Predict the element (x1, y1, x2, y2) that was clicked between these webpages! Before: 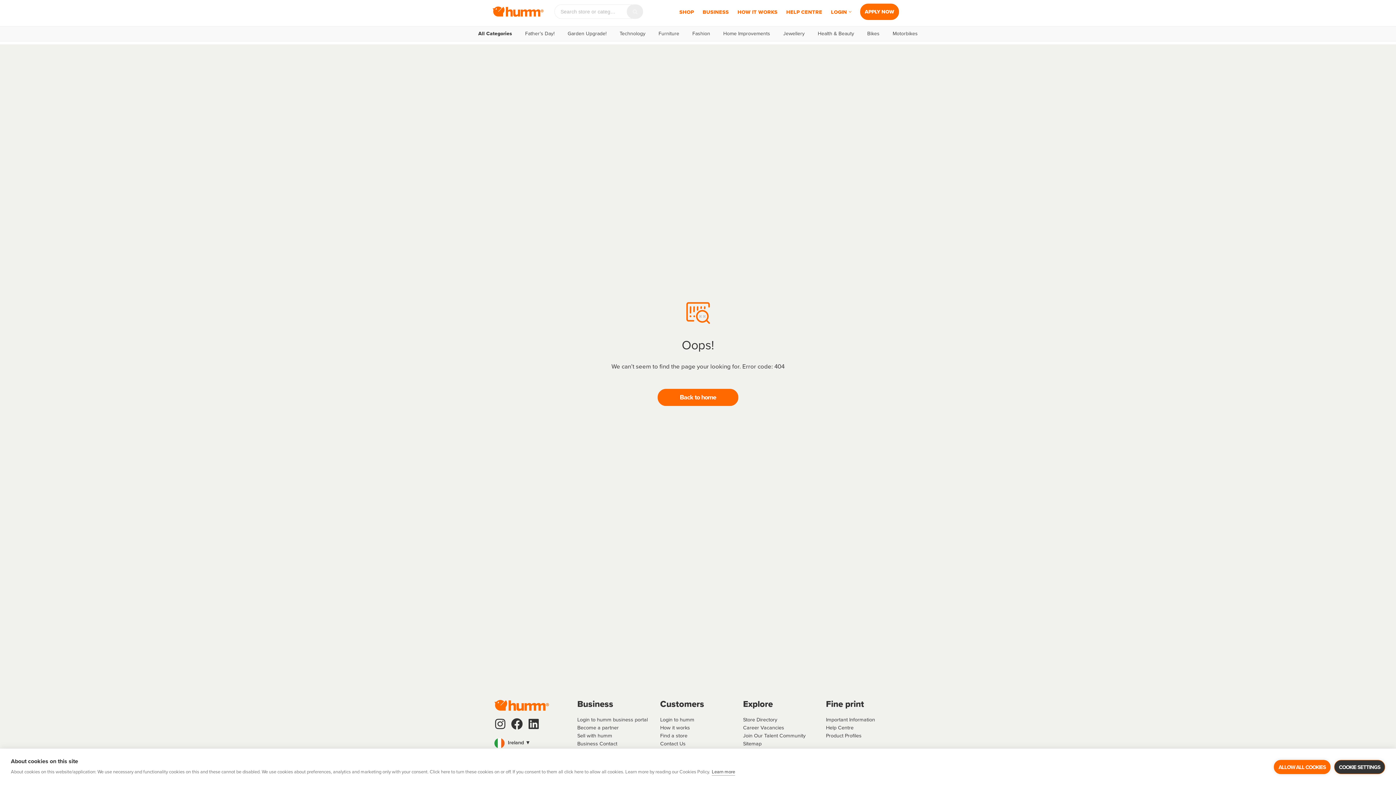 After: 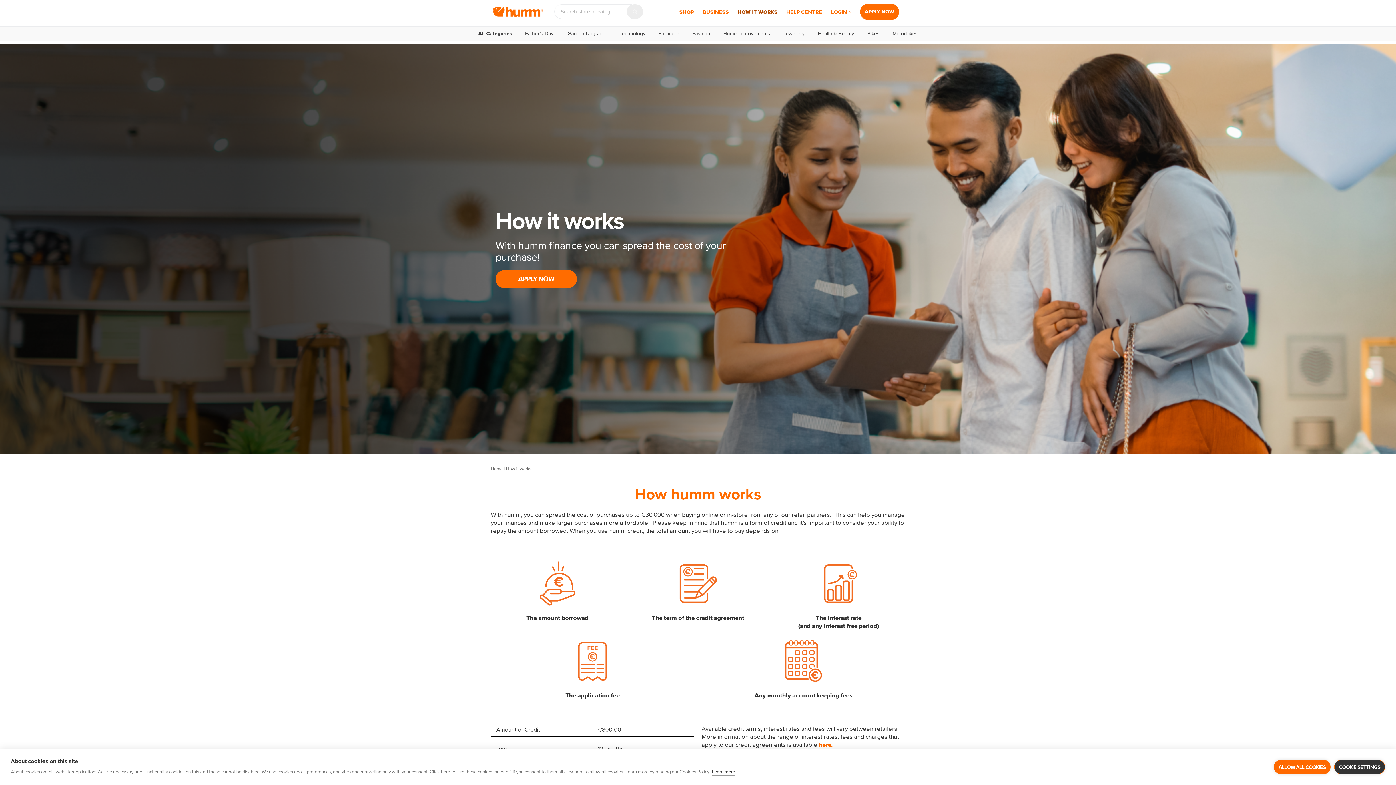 Action: bbox: (737, 3, 777, 19) label: HOW IT WORKS